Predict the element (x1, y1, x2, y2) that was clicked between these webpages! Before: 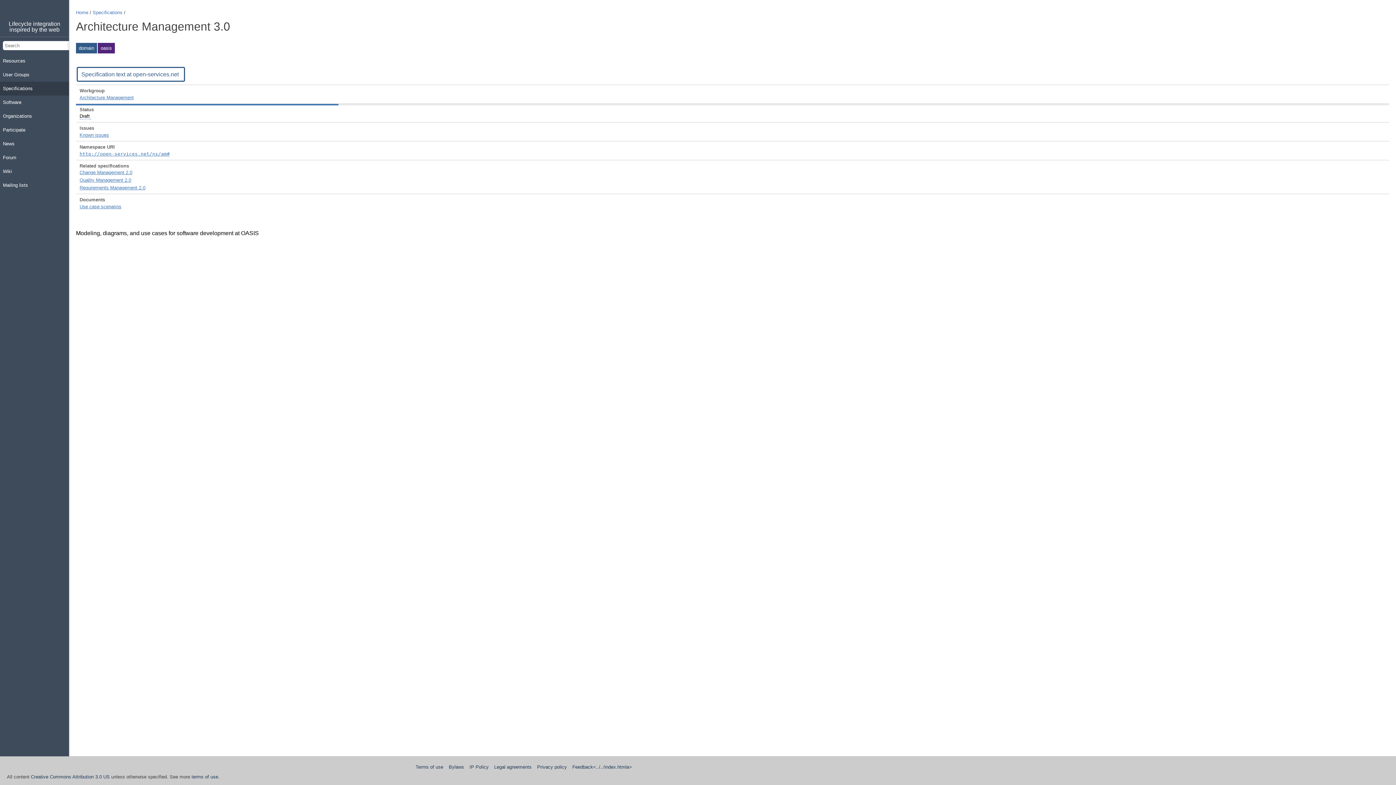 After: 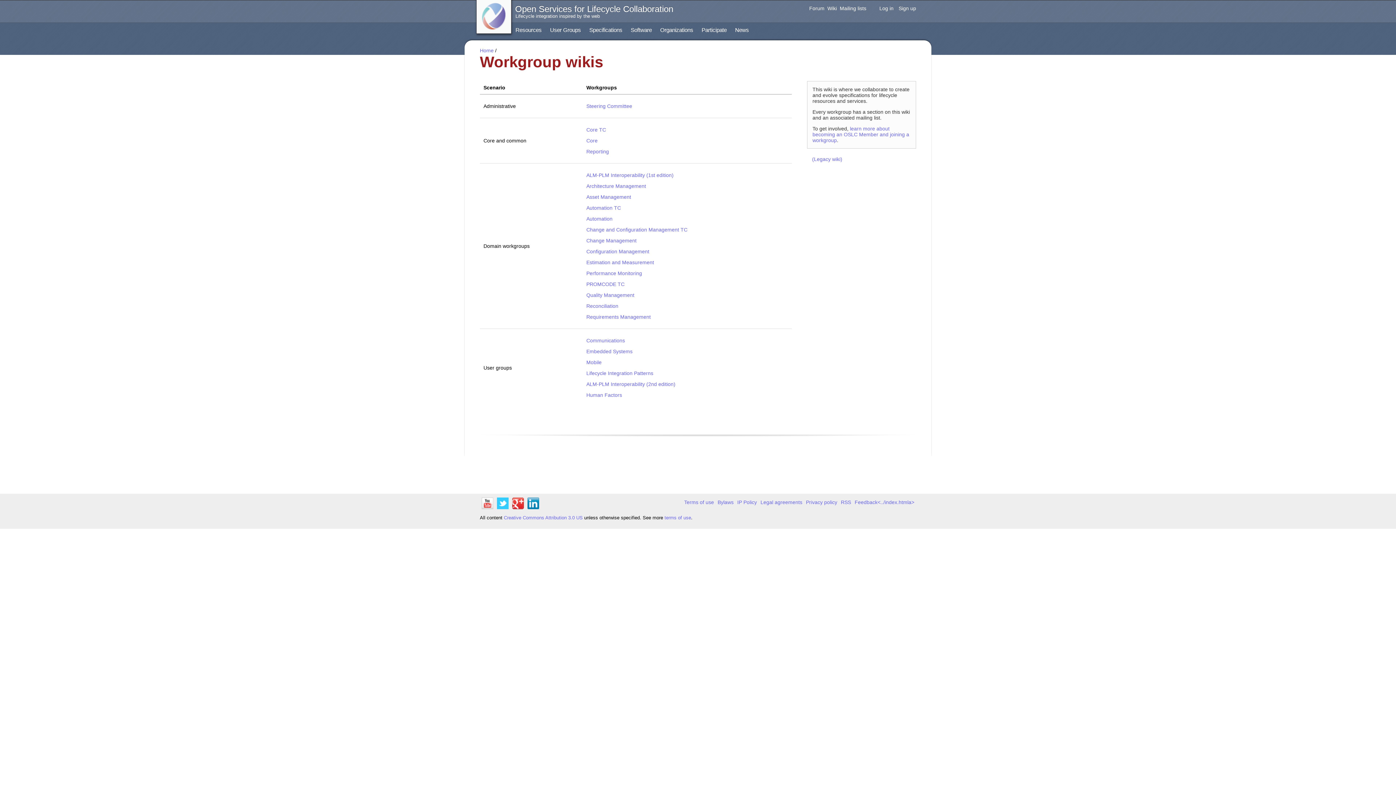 Action: bbox: (0, 164, 69, 178) label: Wiki